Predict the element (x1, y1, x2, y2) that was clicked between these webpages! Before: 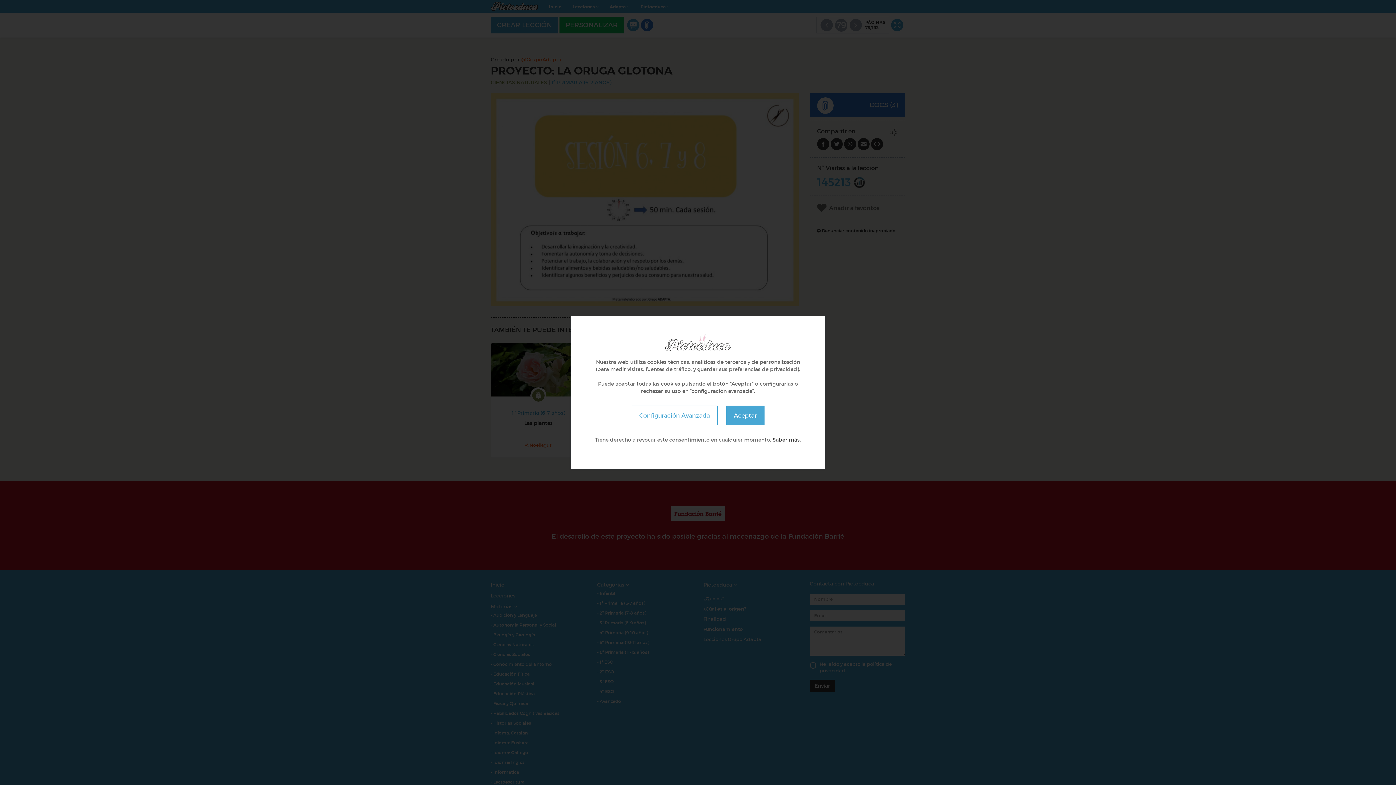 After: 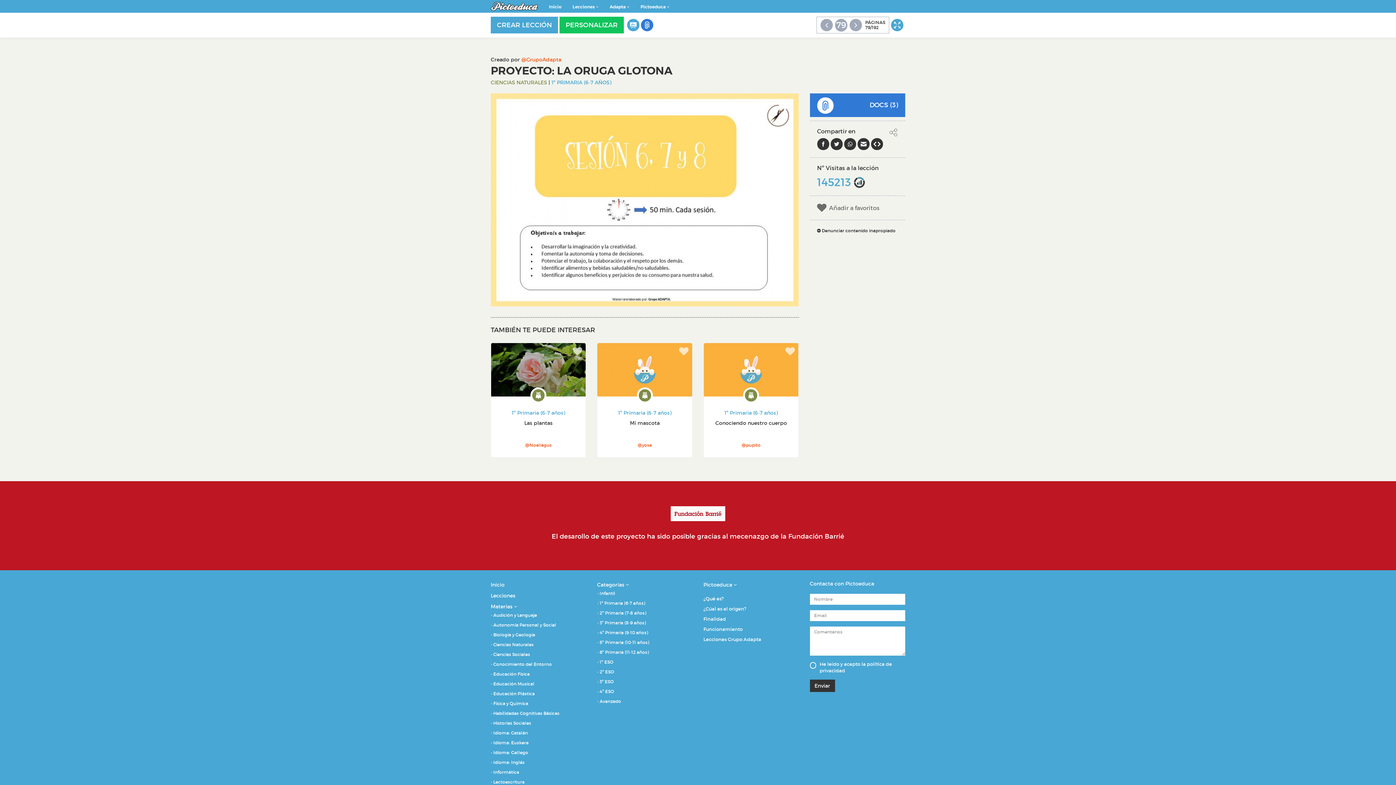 Action: bbox: (726, 405, 764, 425) label: Aceptar